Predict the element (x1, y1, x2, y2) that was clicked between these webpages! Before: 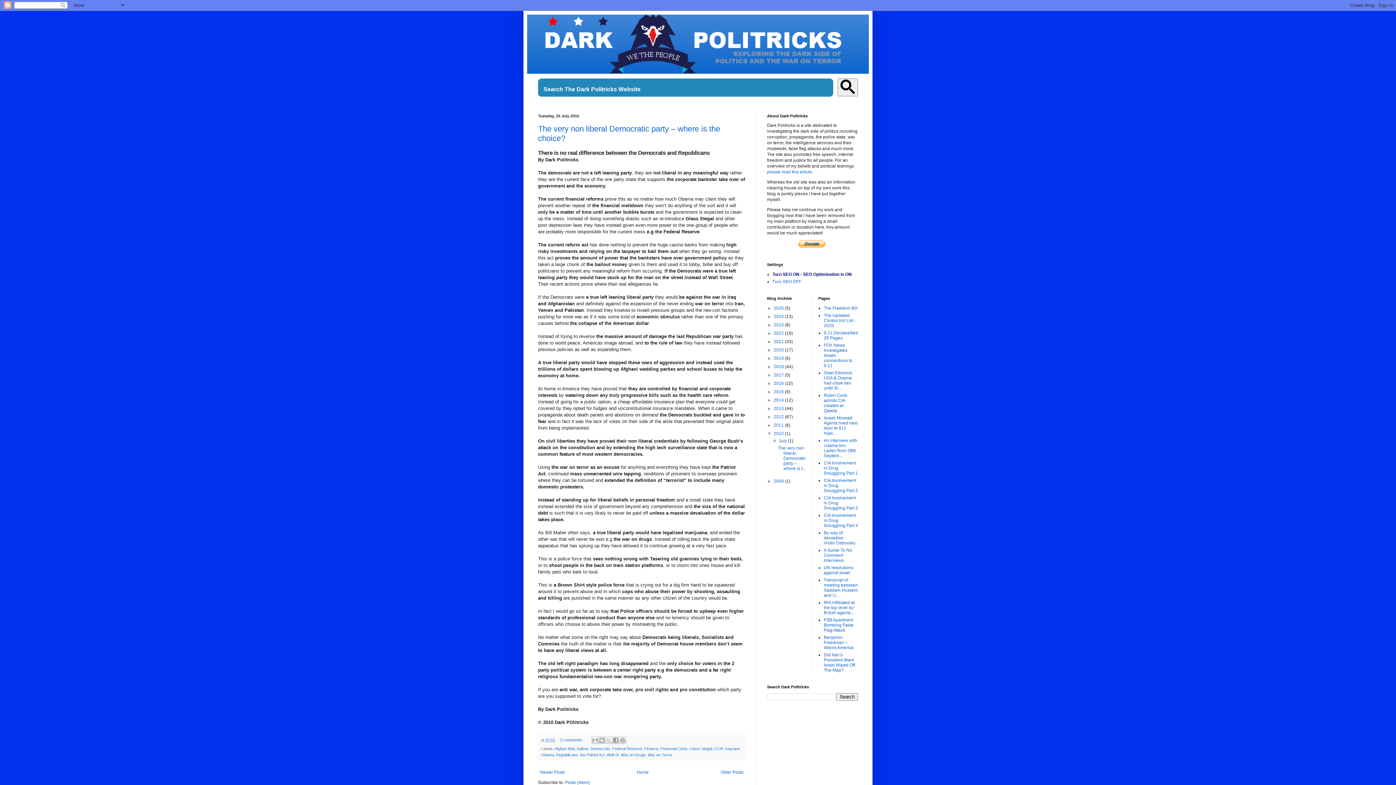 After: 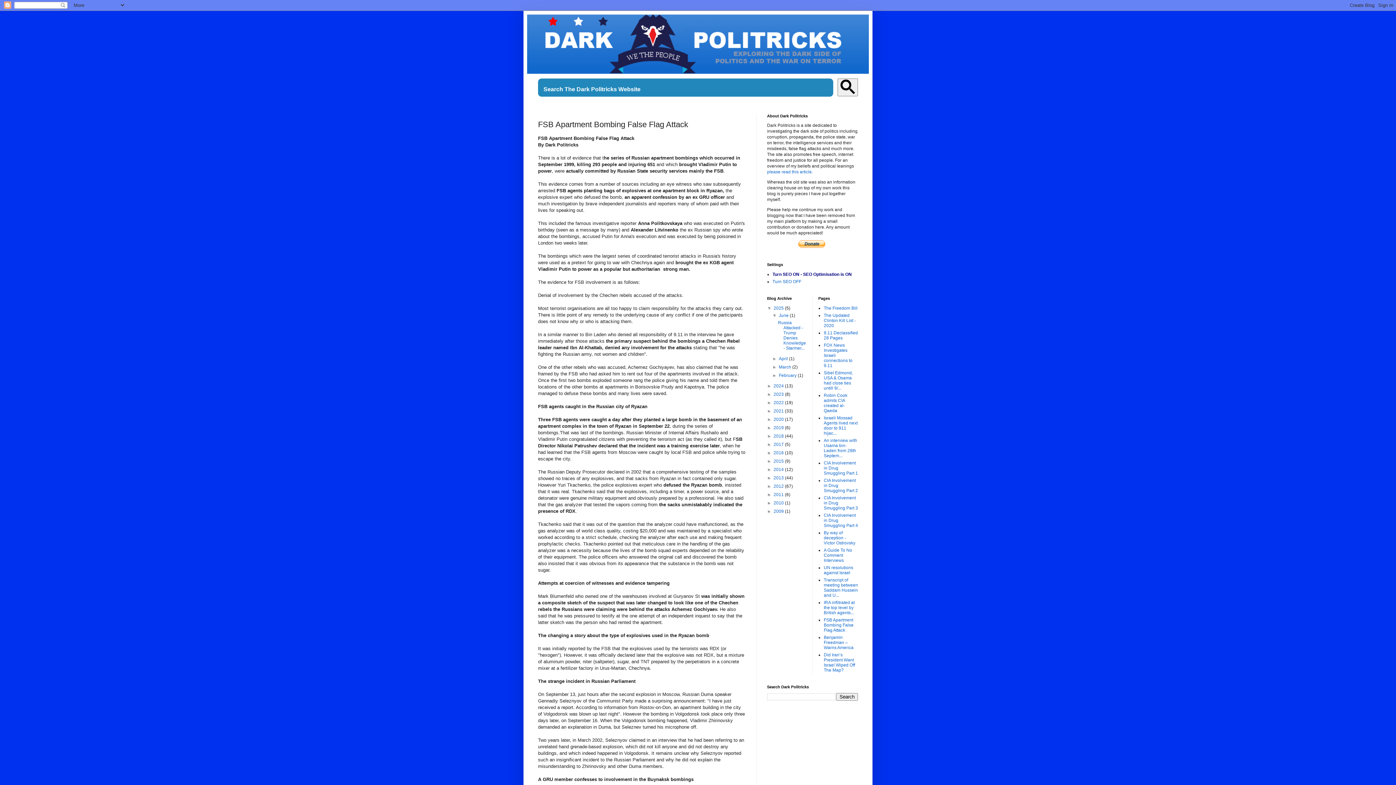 Action: bbox: (824, 617, 853, 633) label: FSB Apartment Bombing False Flag Attack